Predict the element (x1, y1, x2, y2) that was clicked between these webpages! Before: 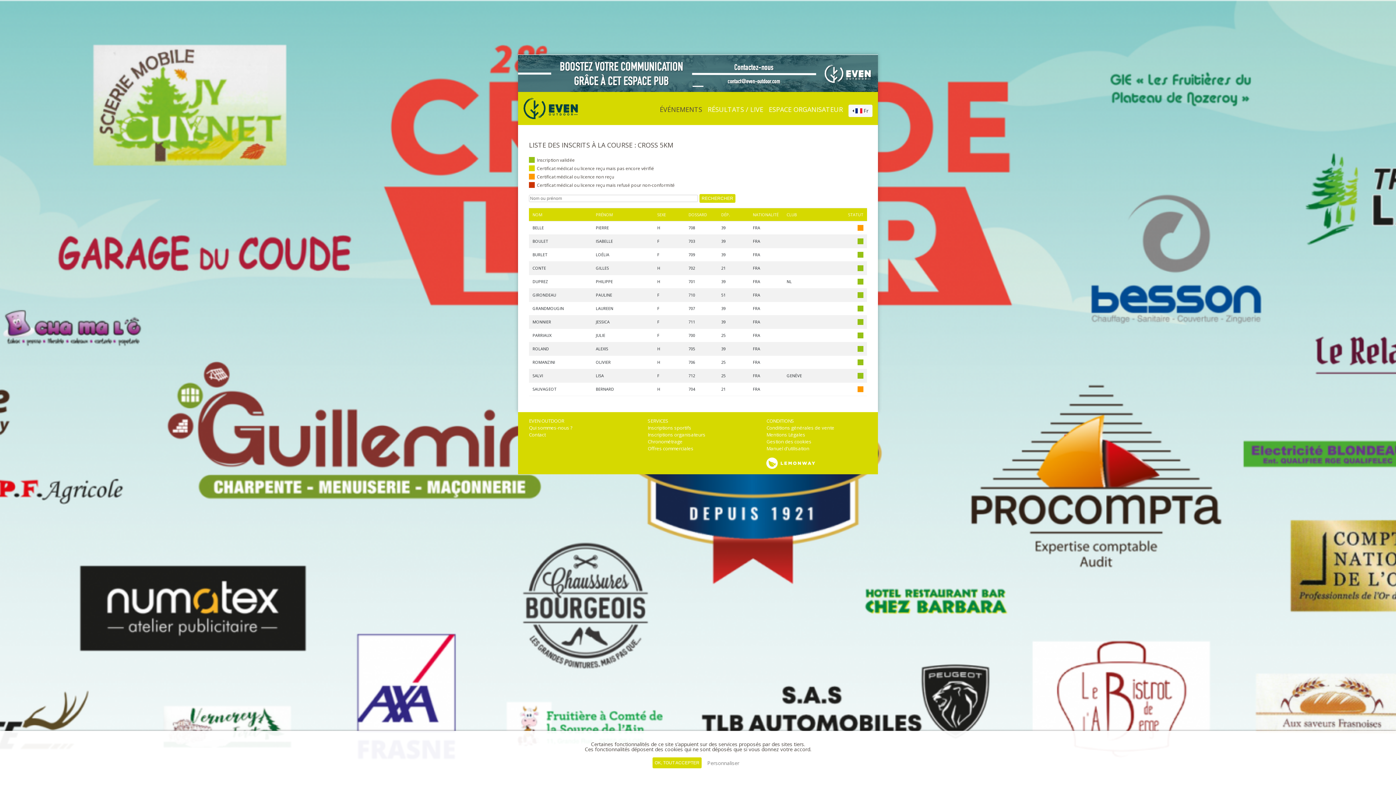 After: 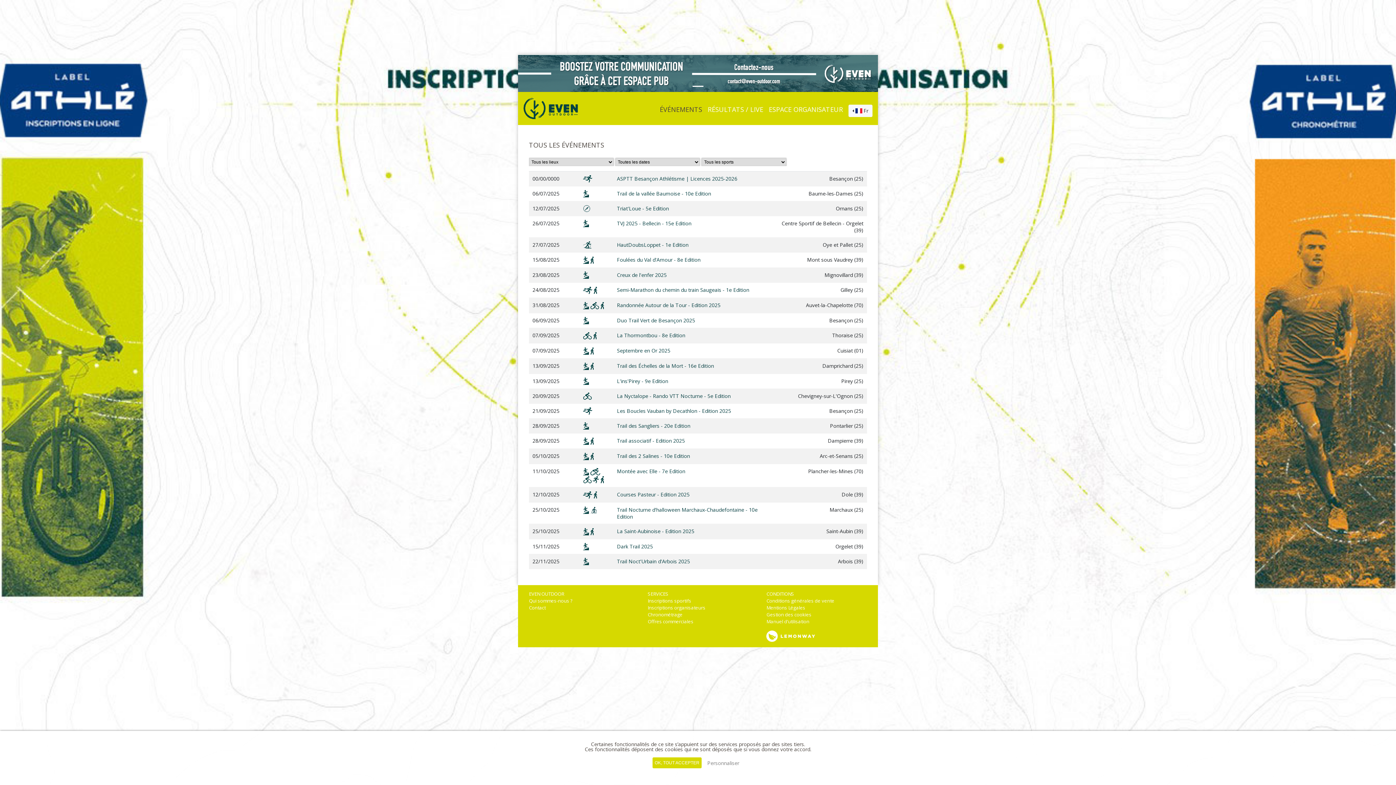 Action: label: Inscriptions sportifs bbox: (647, 424, 691, 431)